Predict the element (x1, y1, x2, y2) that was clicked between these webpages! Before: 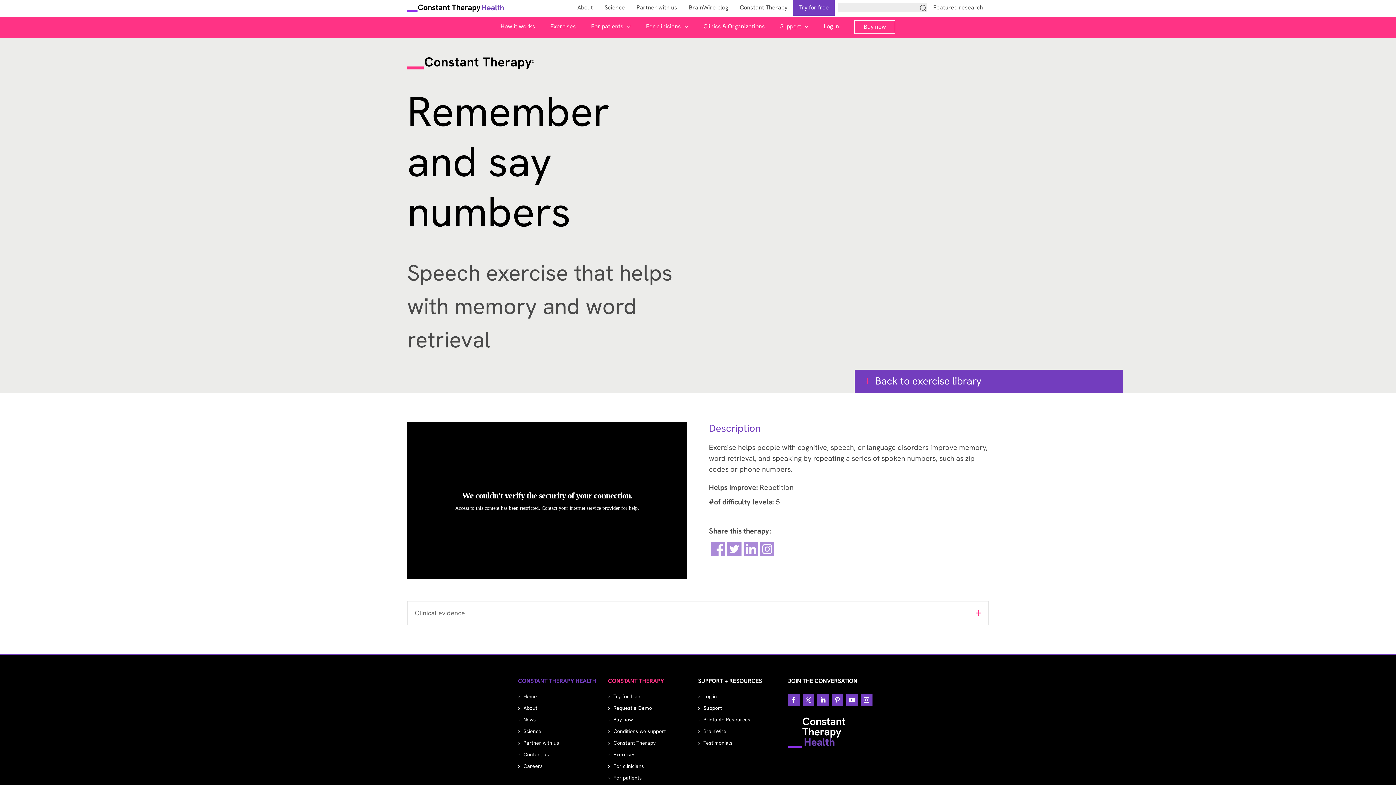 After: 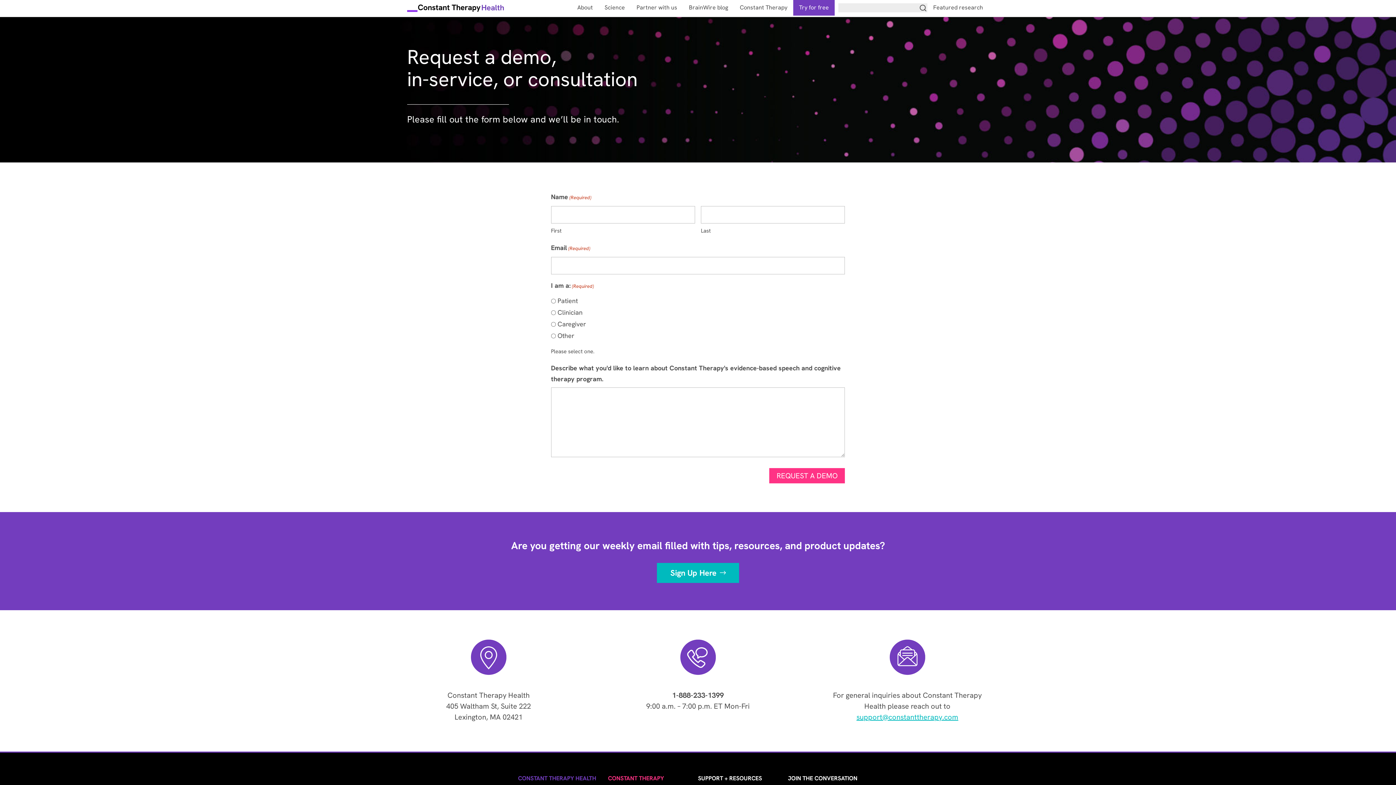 Action: bbox: (613, 705, 652, 711) label: Request a Demo